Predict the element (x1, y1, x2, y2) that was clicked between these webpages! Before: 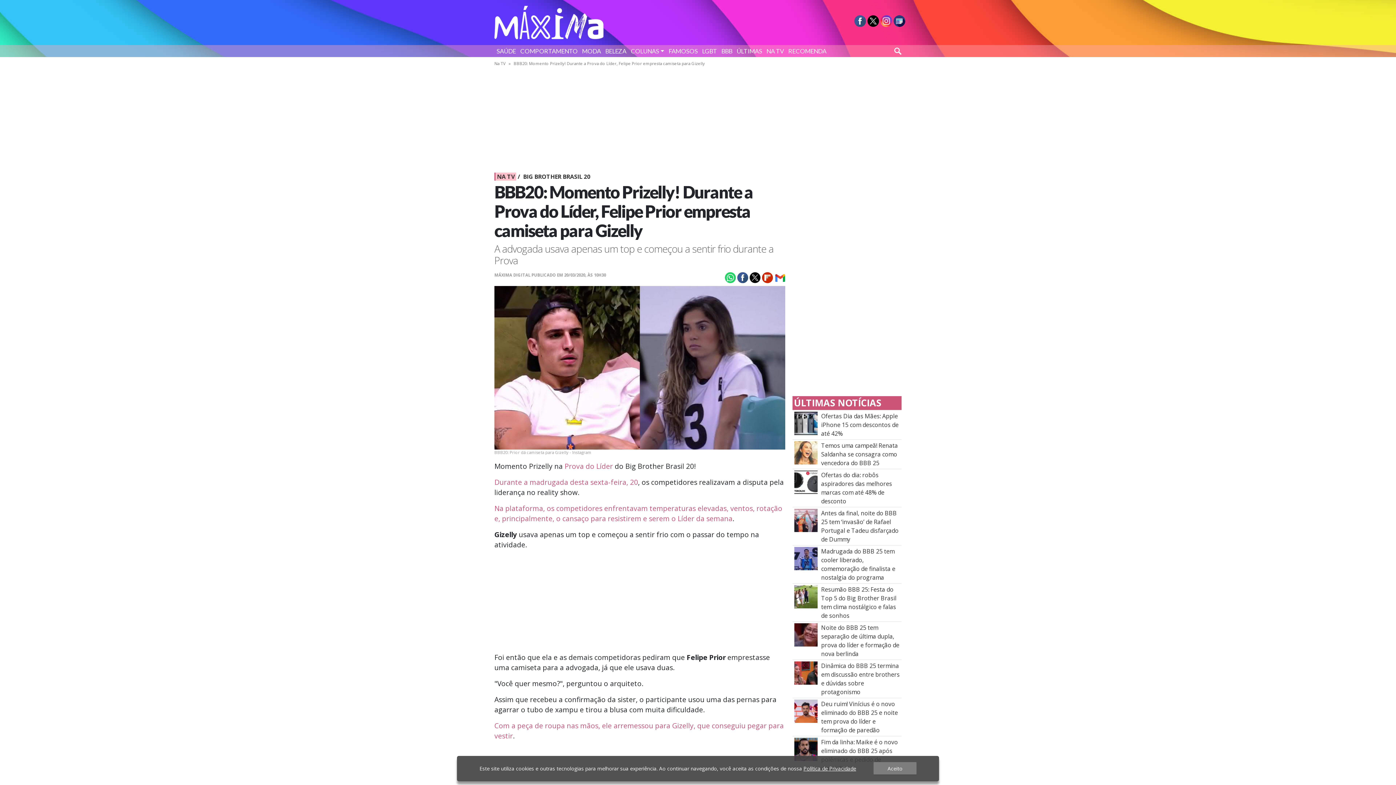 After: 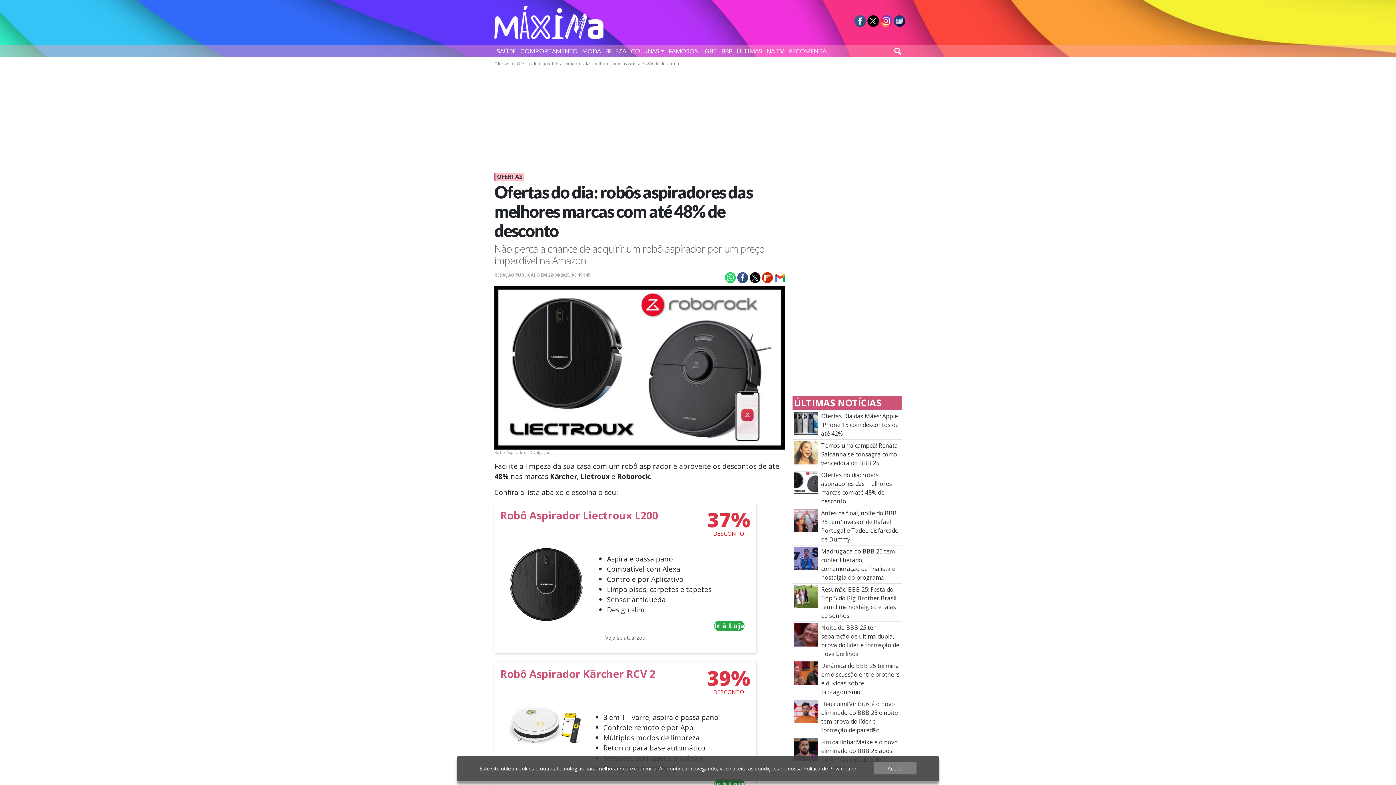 Action: label: Ofertas do dia: robôs aspiradores das melhores marcas com até 48% de desconto bbox: (821, 471, 892, 505)